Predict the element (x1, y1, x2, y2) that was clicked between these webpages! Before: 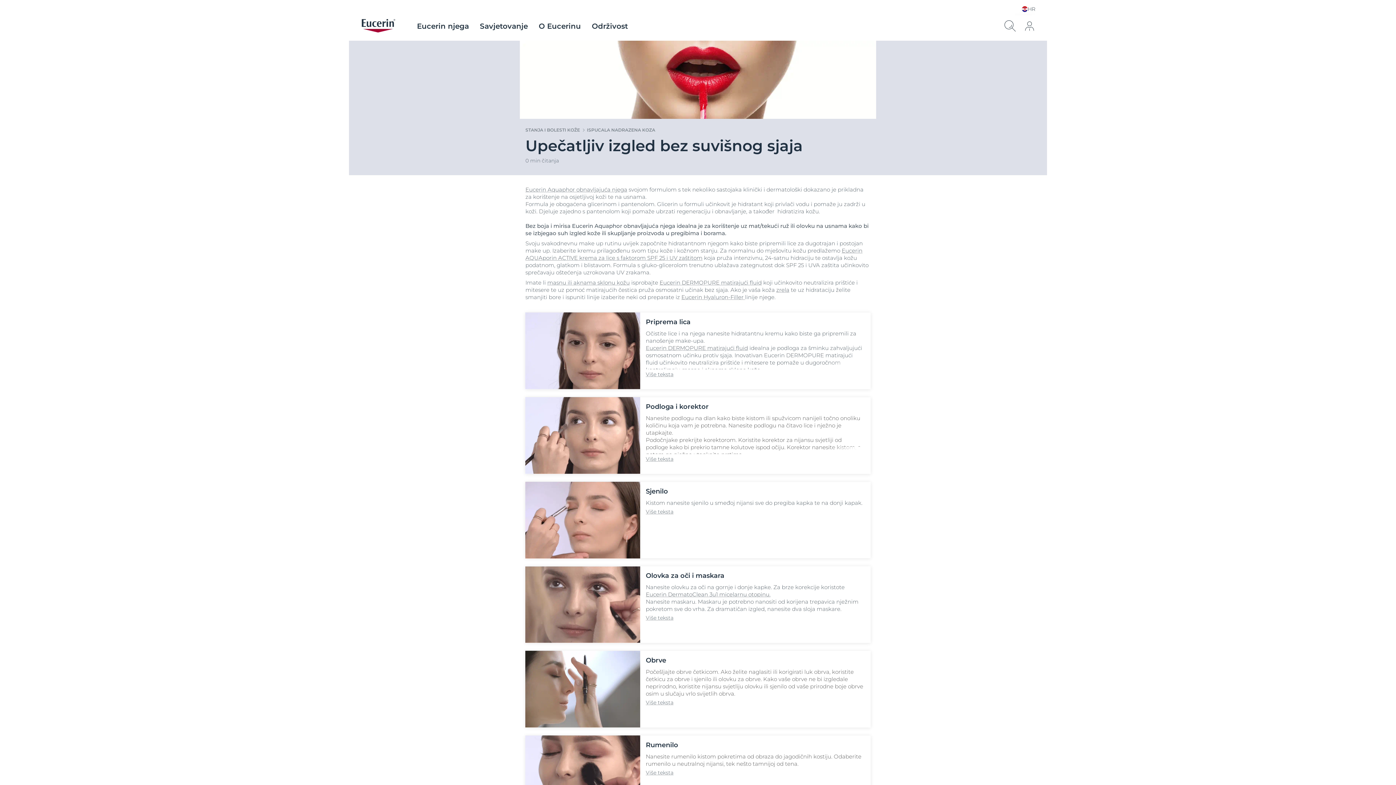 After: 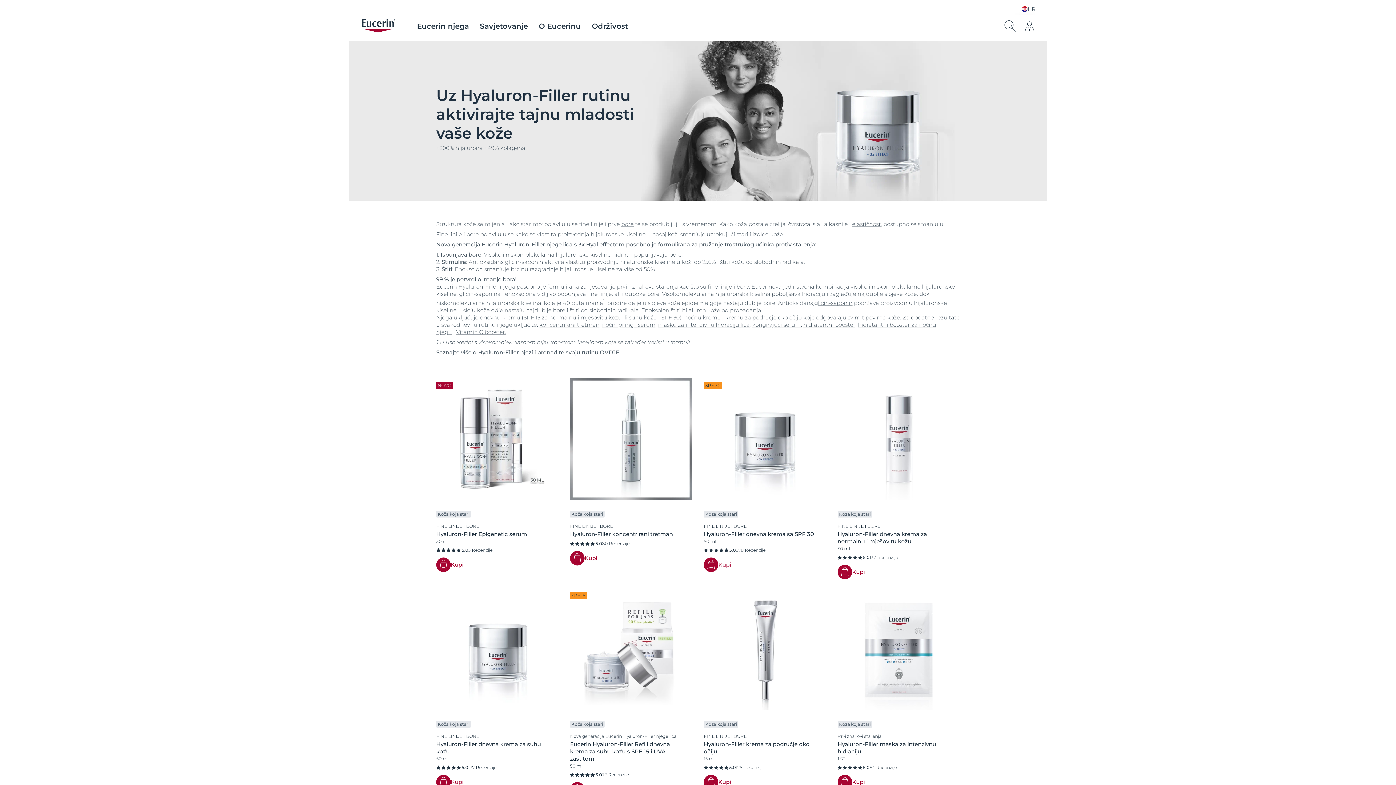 Action: bbox: (681, 293, 745, 300) label: Eucerin Hyaluron-Filler 